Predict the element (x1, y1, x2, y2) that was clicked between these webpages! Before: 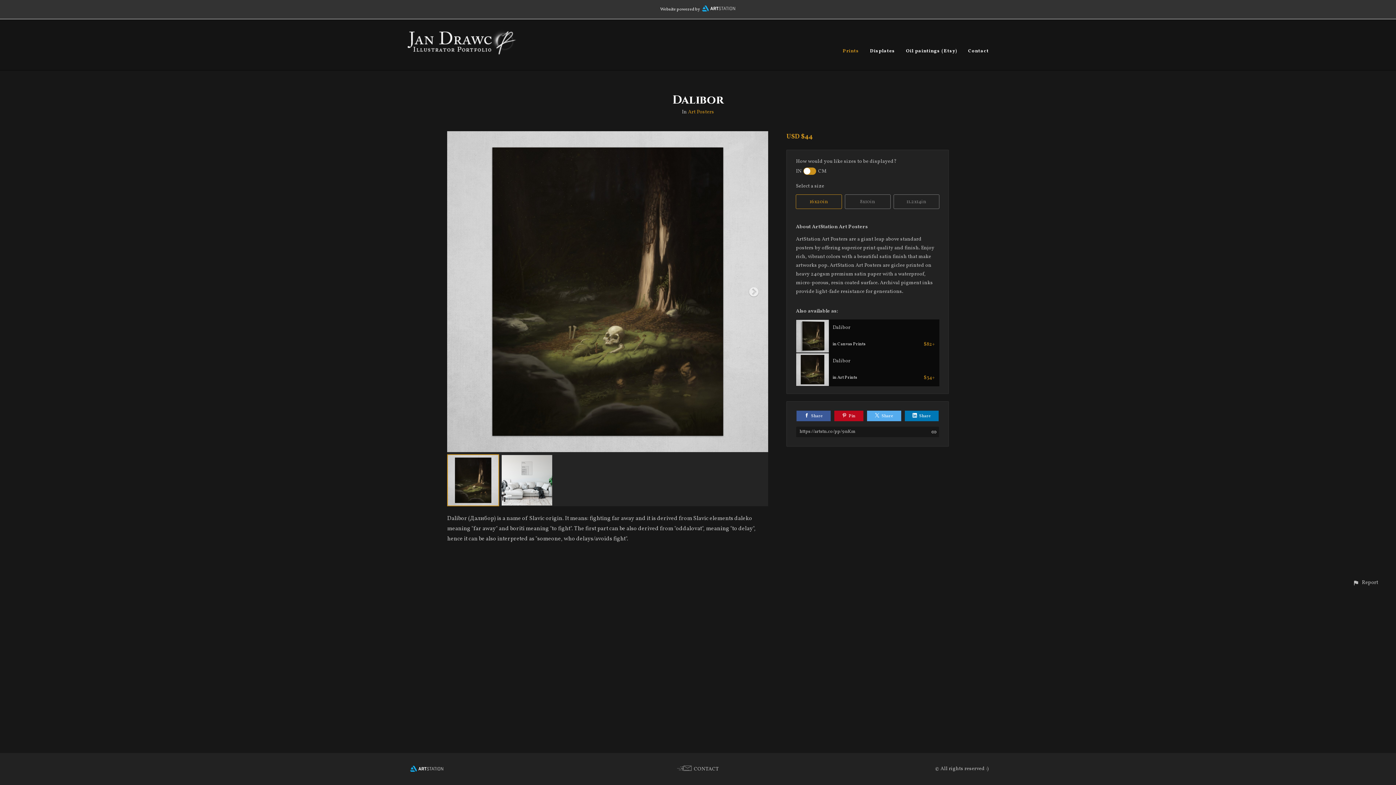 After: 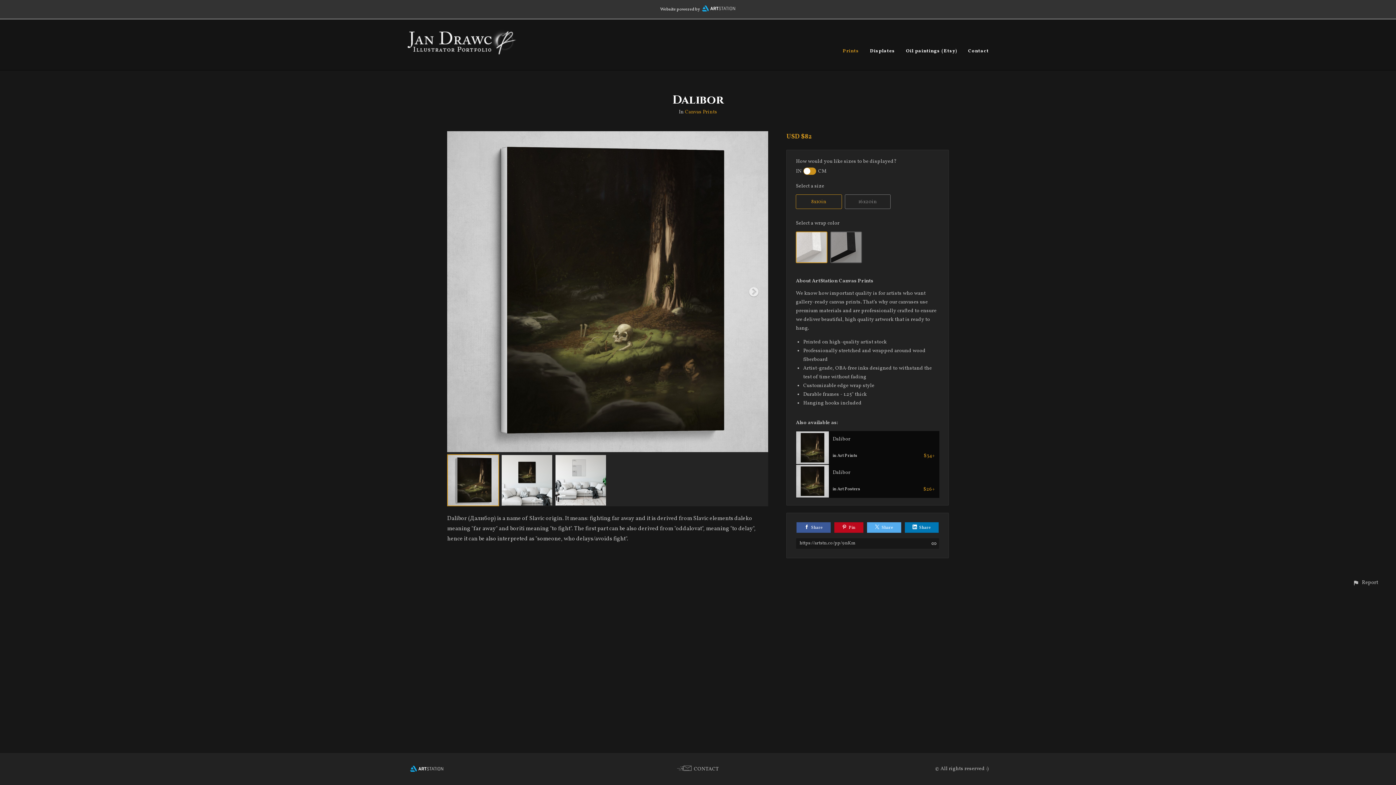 Action: label: Dalibor
in Canvas Prints
$82+ bbox: (796, 319, 939, 353)